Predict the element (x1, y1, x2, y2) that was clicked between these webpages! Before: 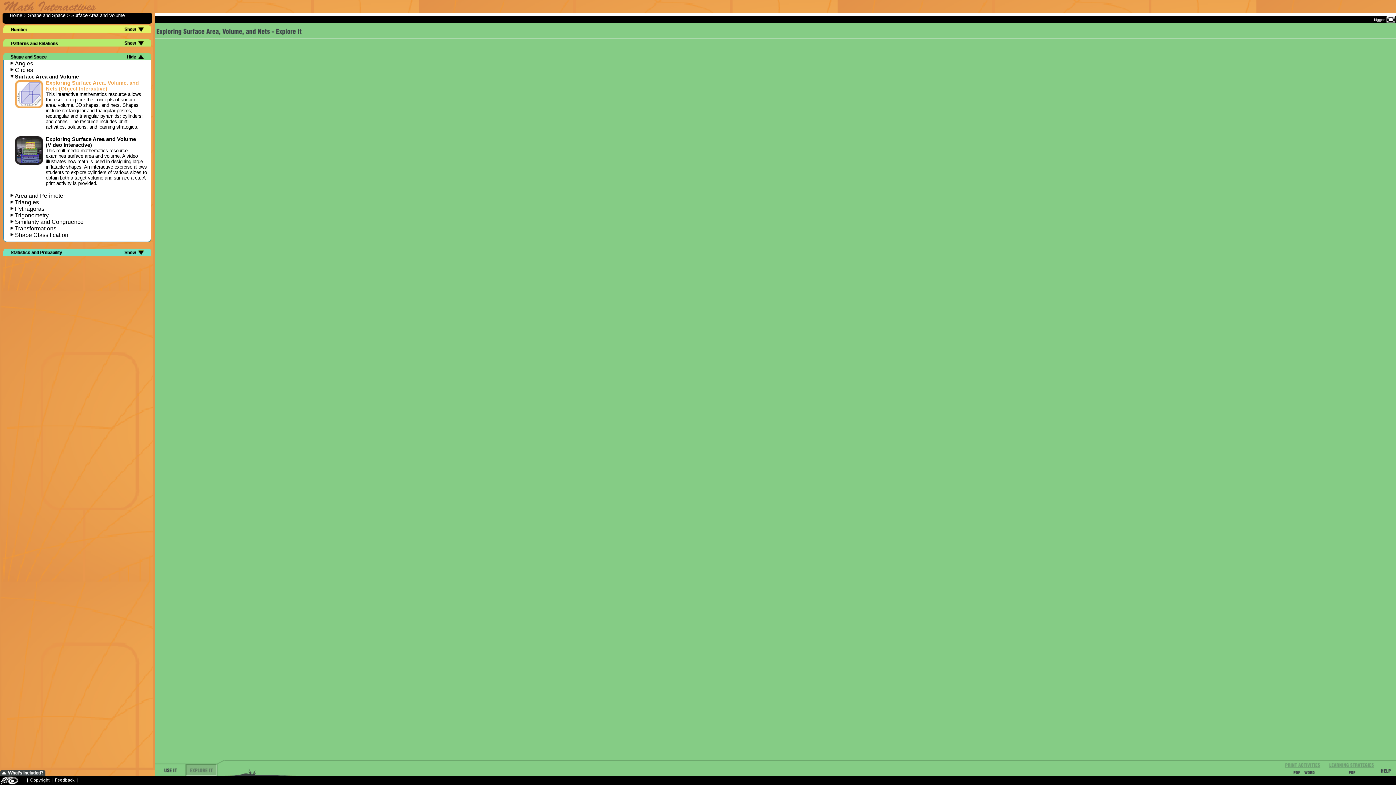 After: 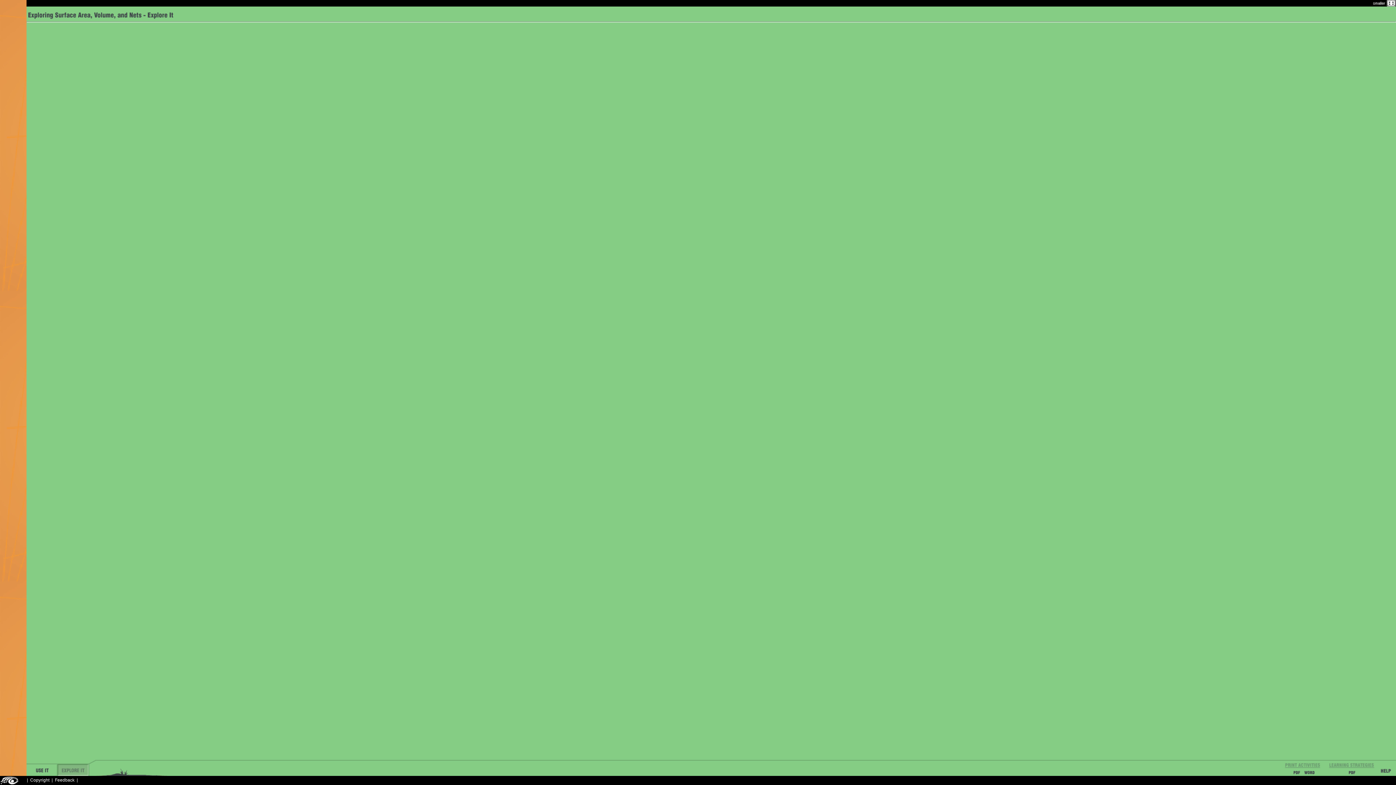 Action: bbox: (1372, 18, 1396, 24)